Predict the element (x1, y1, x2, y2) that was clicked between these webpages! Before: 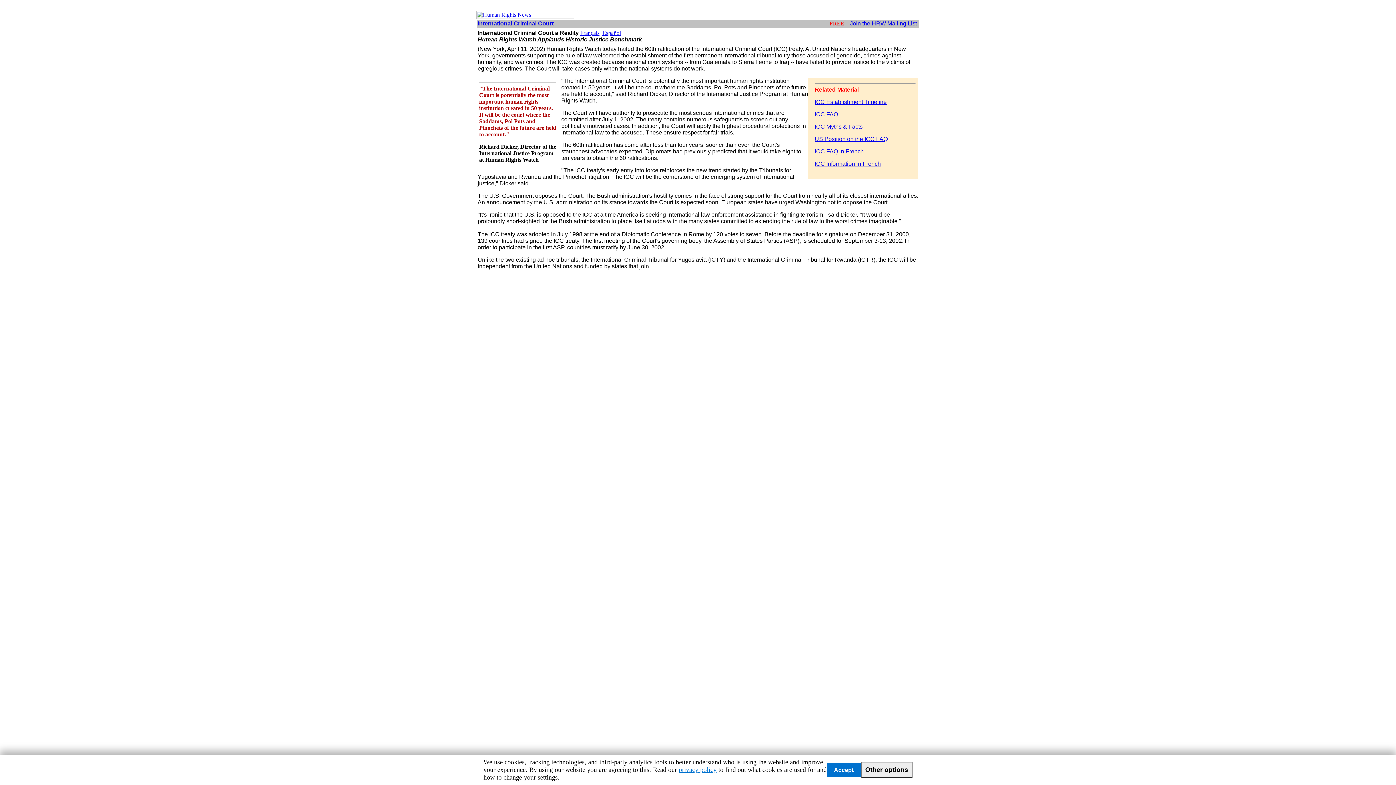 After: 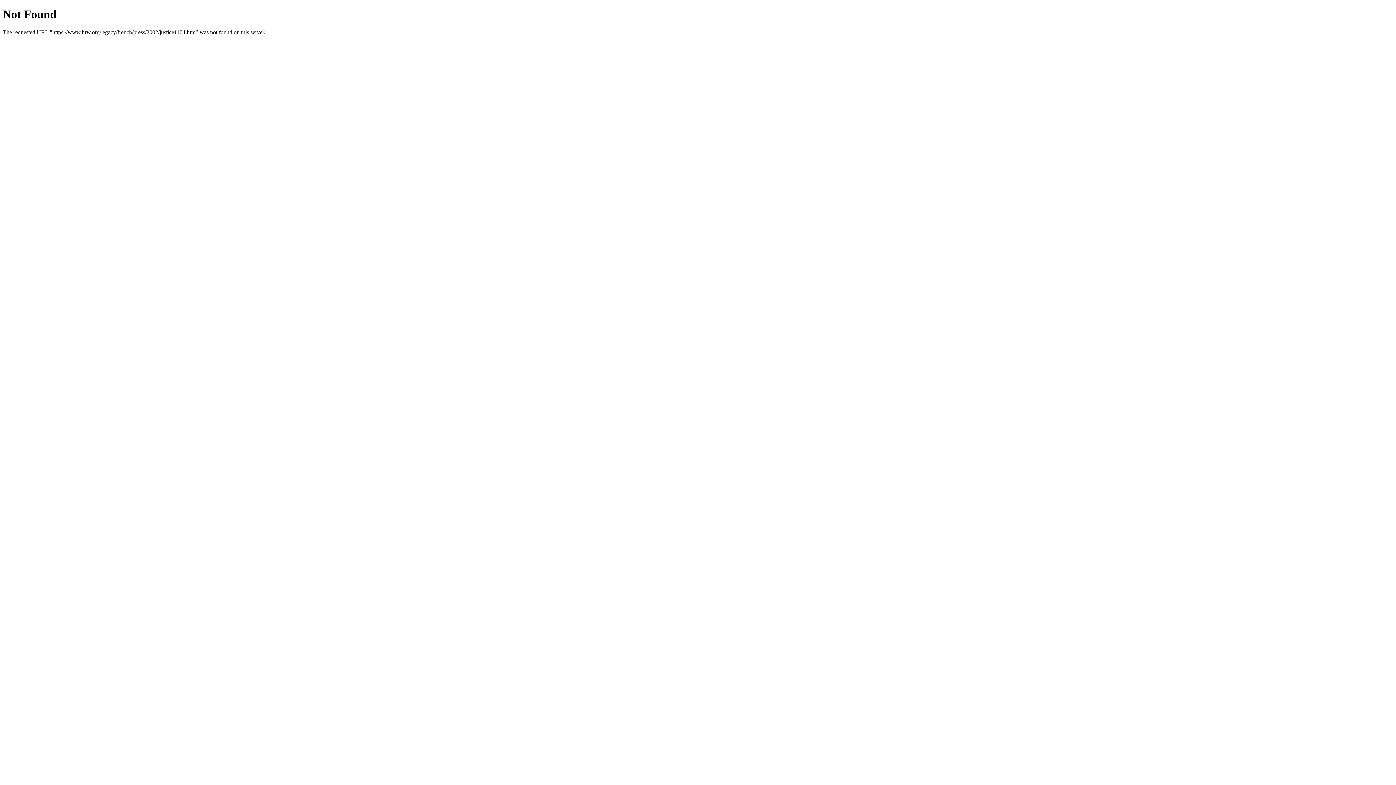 Action: bbox: (580, 29, 599, 36) label: Français